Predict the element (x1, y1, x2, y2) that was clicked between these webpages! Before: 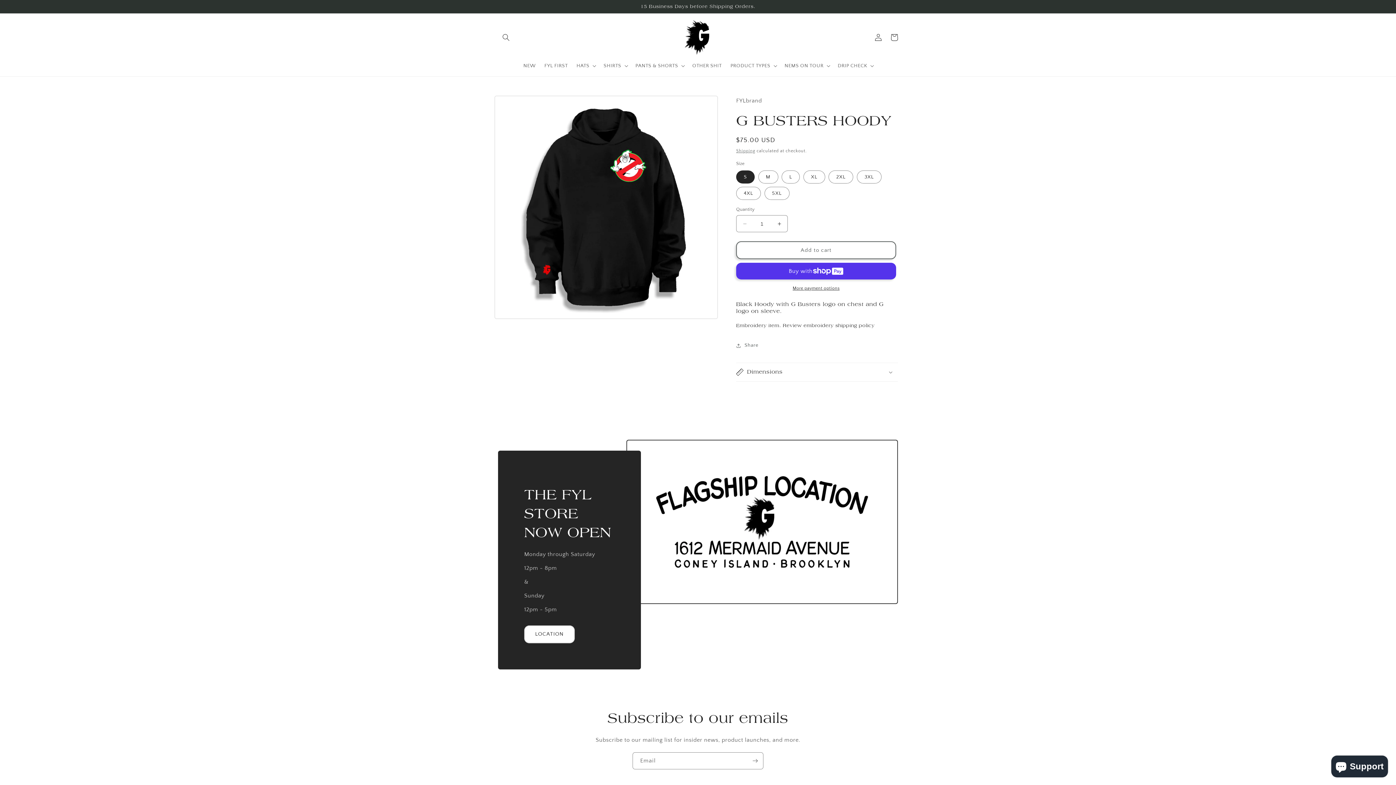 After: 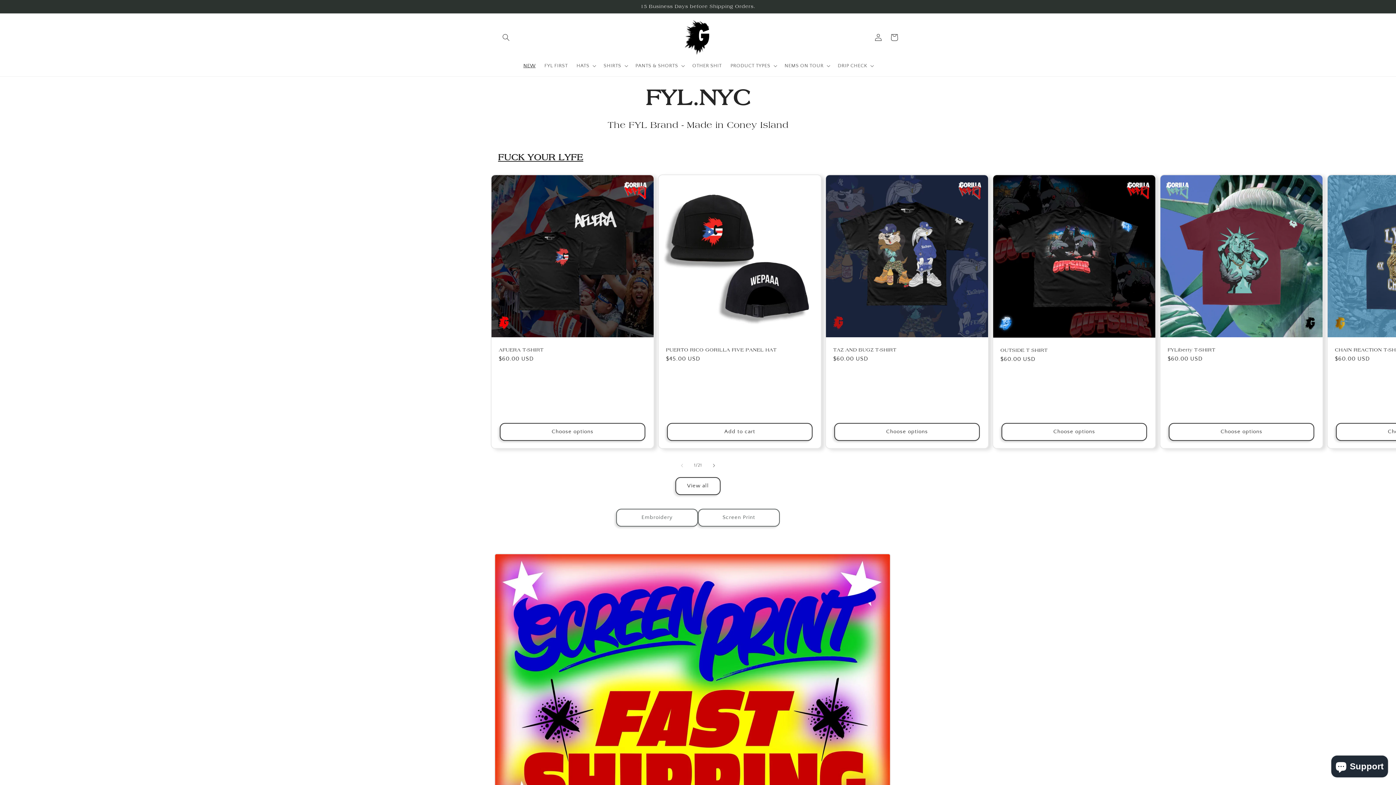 Action: label: NEW bbox: (519, 58, 540, 73)